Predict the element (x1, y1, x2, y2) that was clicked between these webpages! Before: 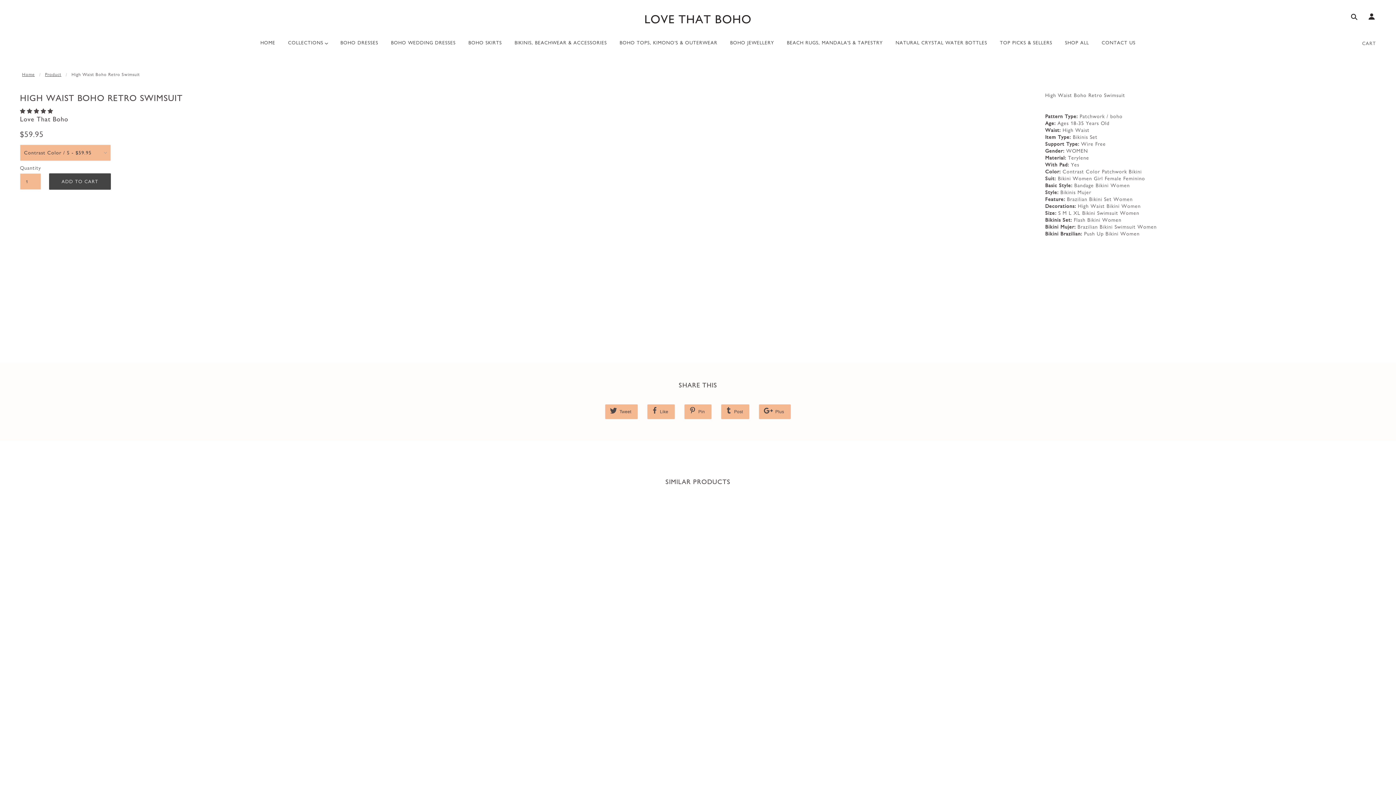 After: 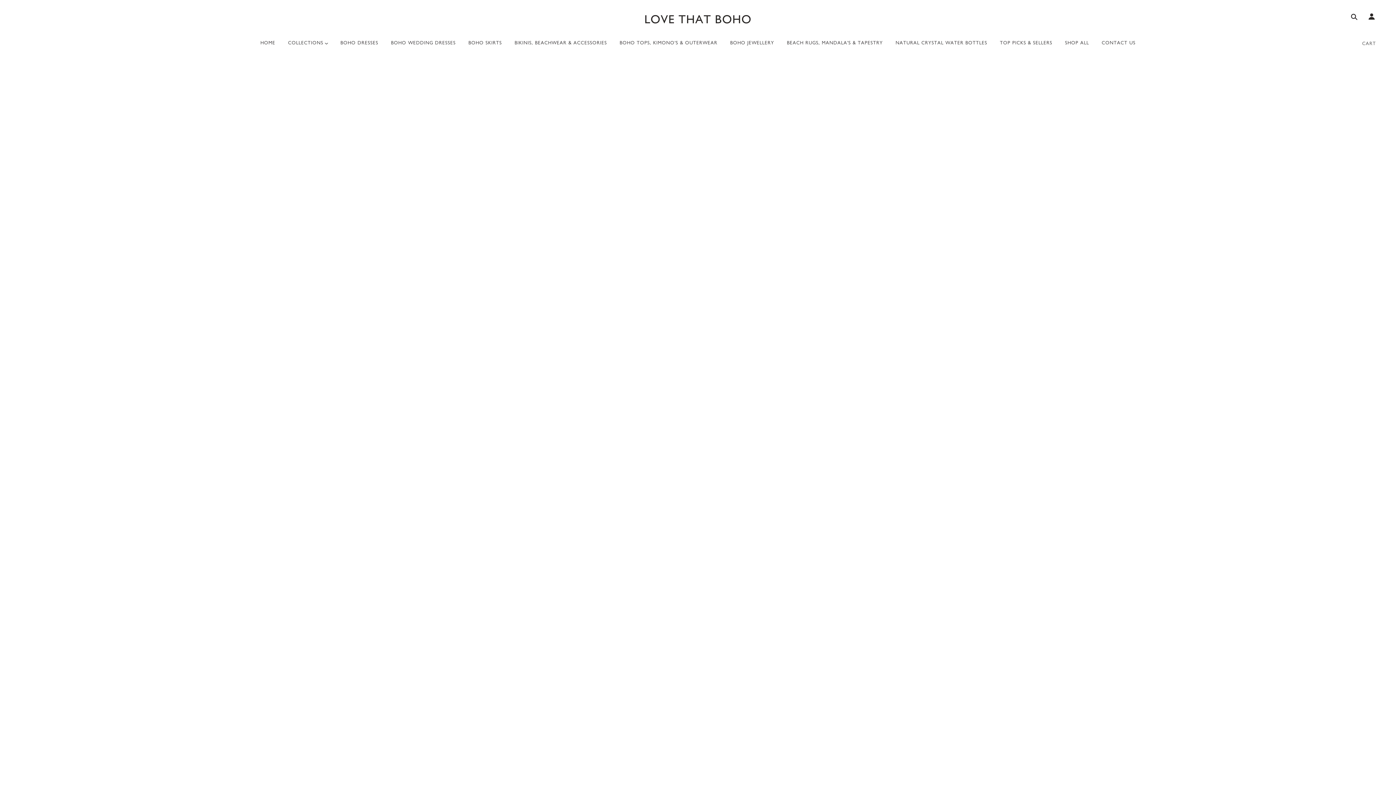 Action: label: Home bbox: (22, 71, 34, 76)